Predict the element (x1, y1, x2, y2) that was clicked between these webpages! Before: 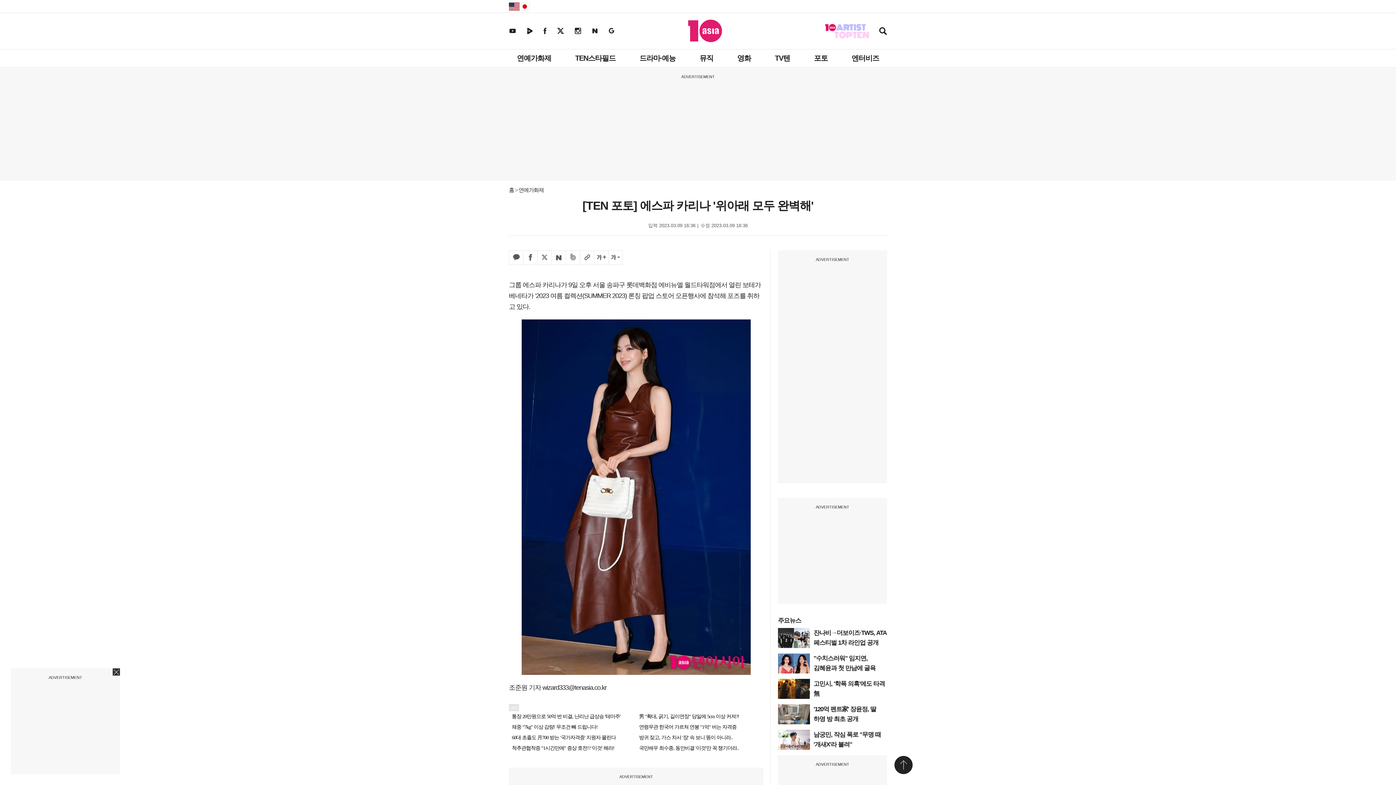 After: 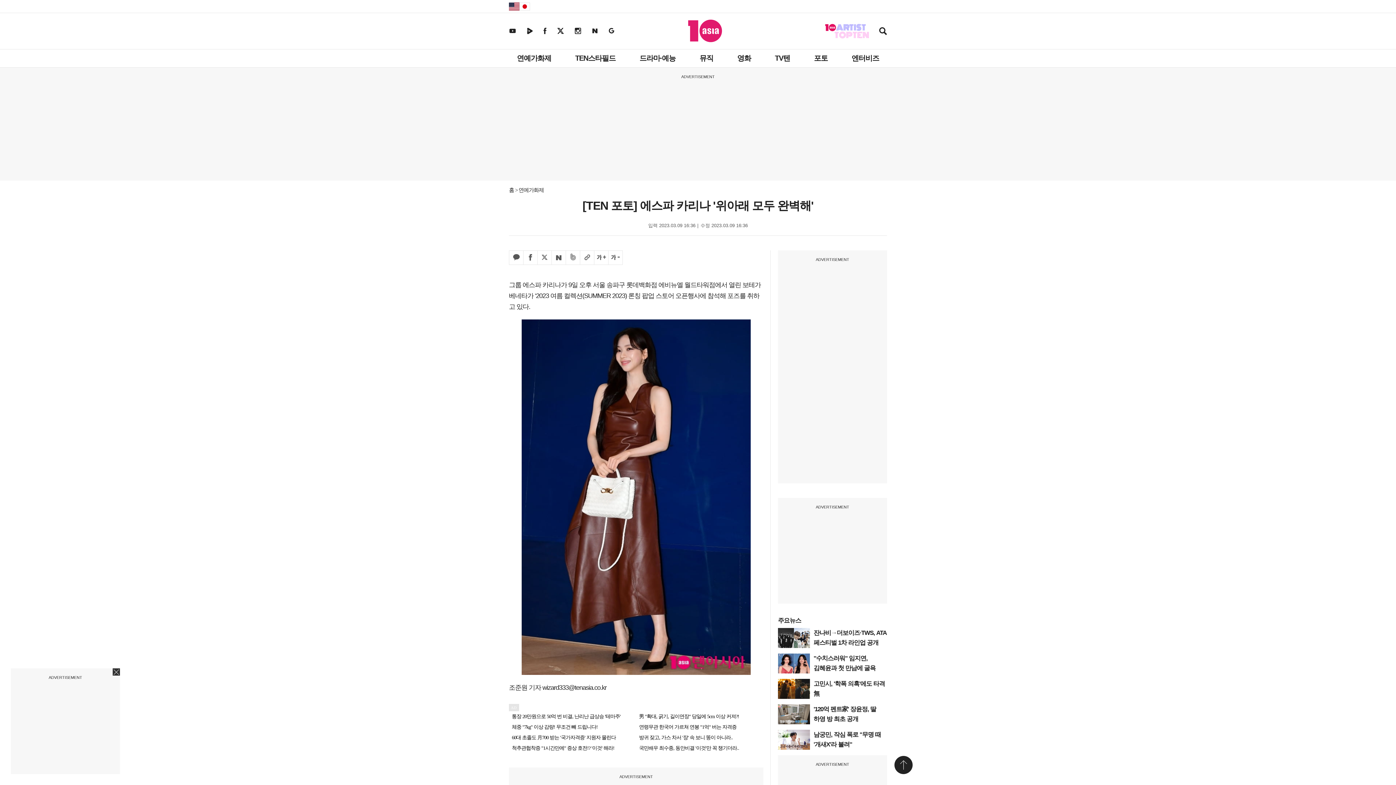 Action: bbox: (543, 27, 546, 33) label: 텐아시아 페이스북